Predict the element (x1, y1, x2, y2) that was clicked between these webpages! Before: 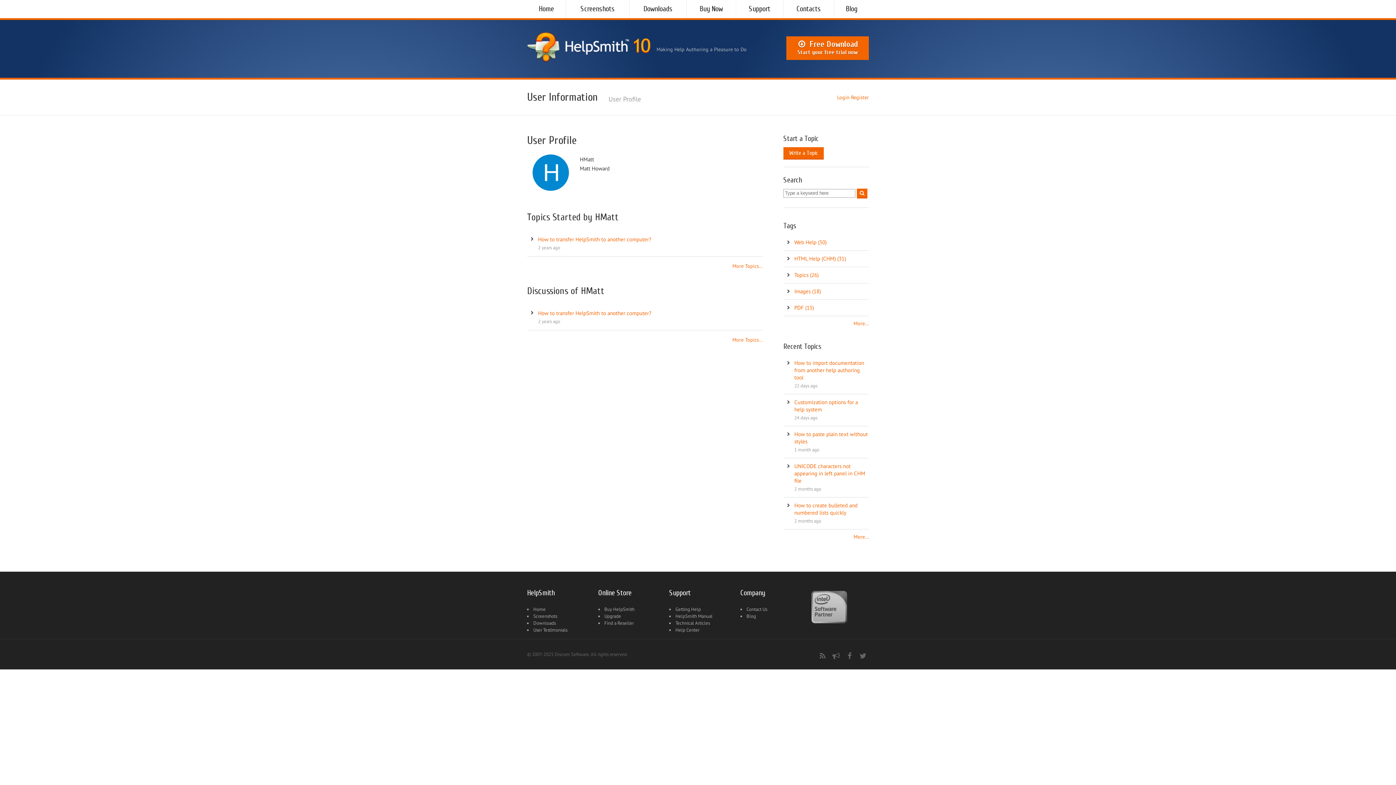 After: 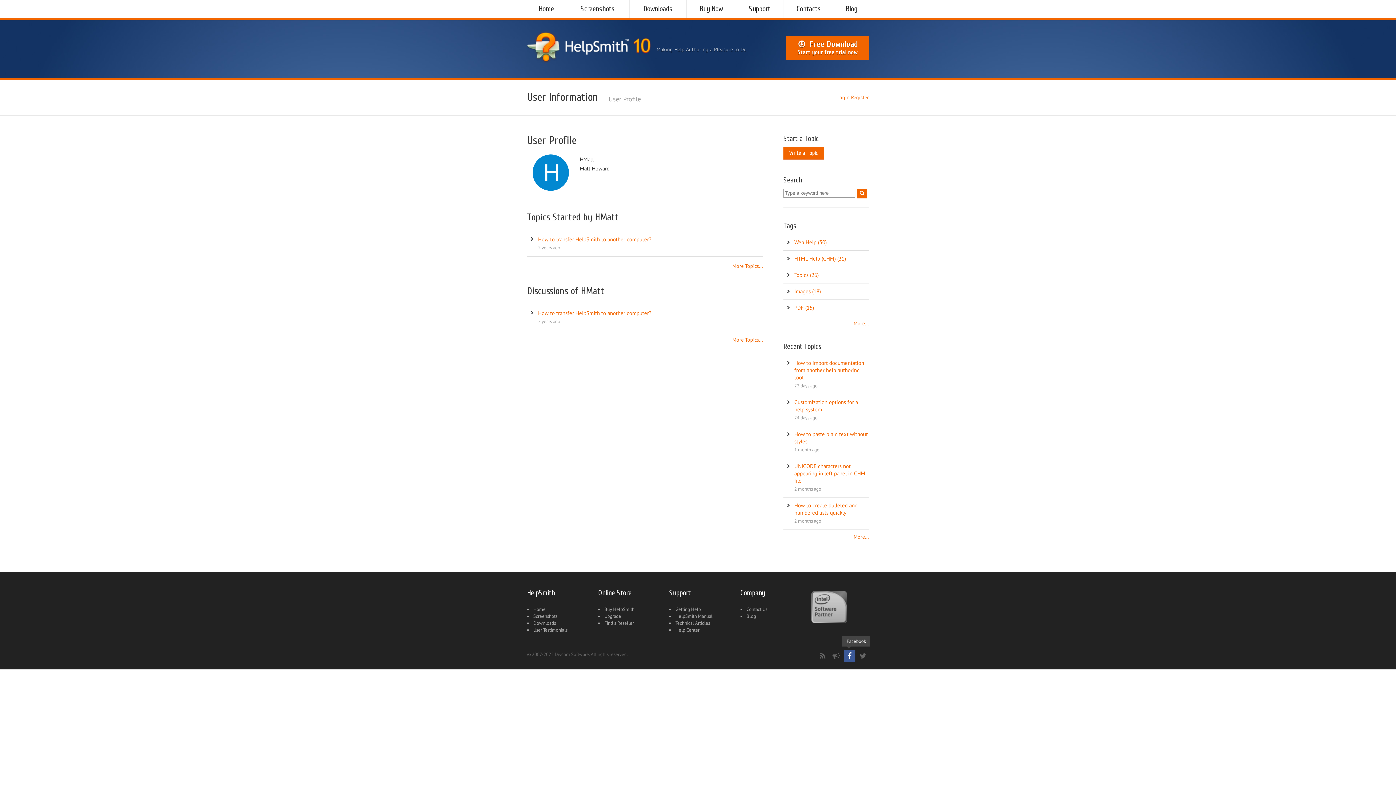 Action: bbox: (844, 650, 855, 662)